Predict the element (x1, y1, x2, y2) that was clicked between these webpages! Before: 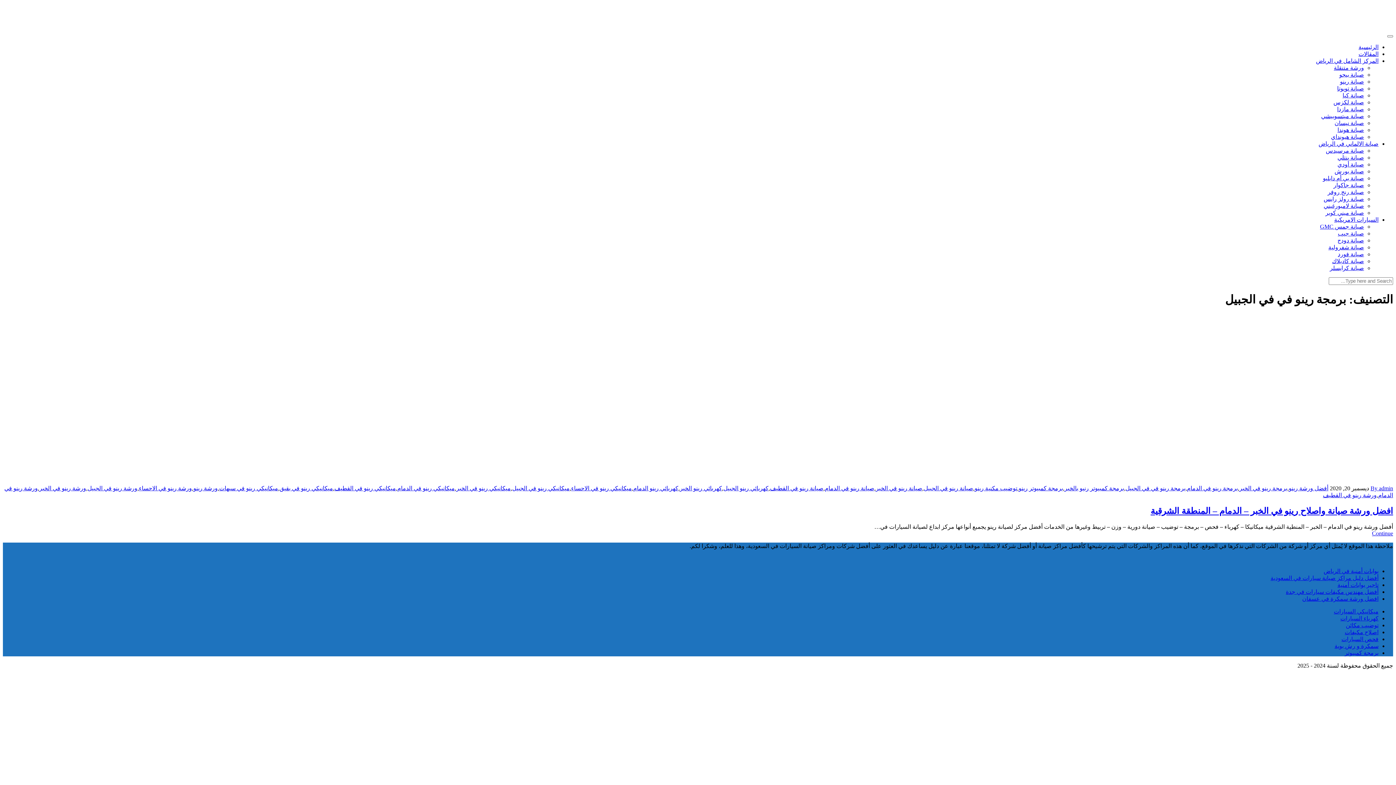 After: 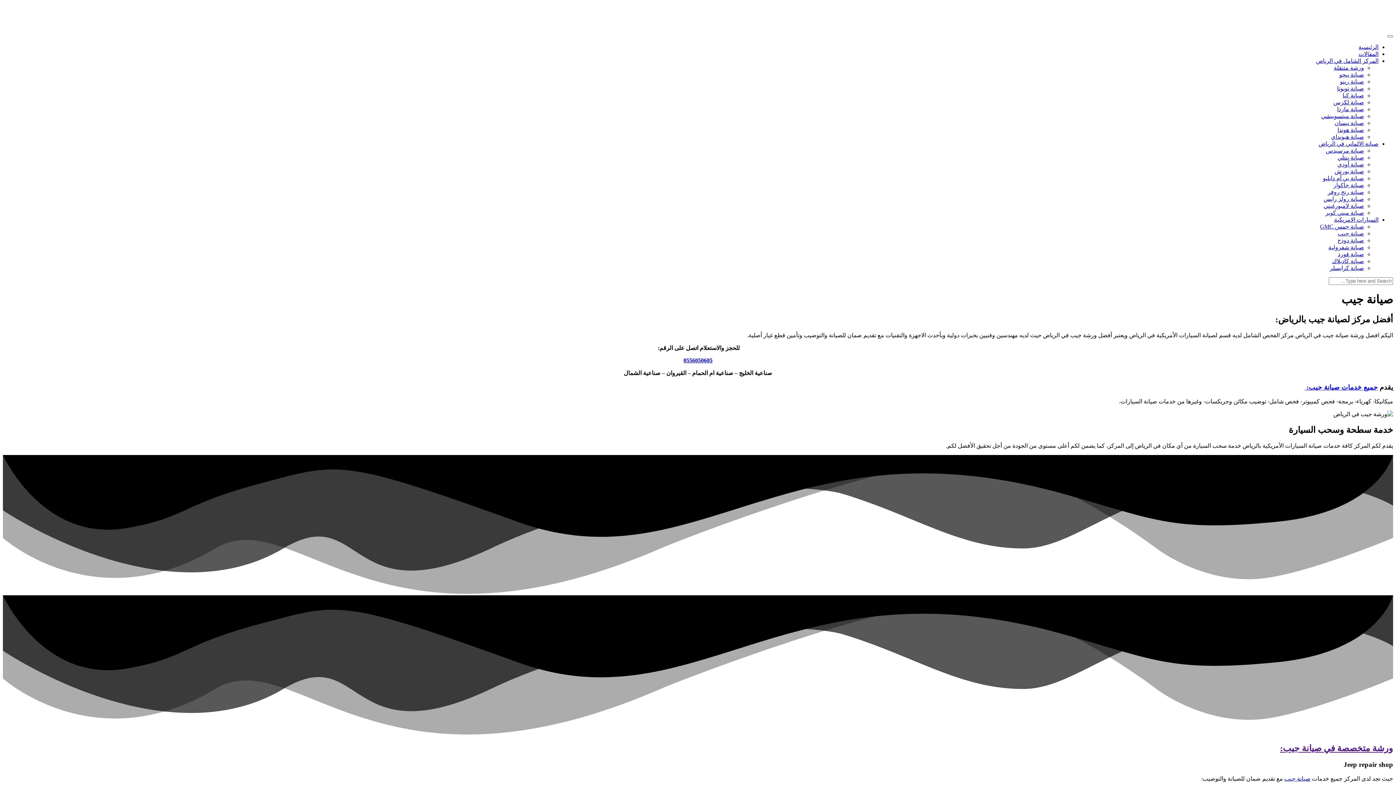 Action: bbox: (1338, 230, 1364, 236) label: صيانة جيب